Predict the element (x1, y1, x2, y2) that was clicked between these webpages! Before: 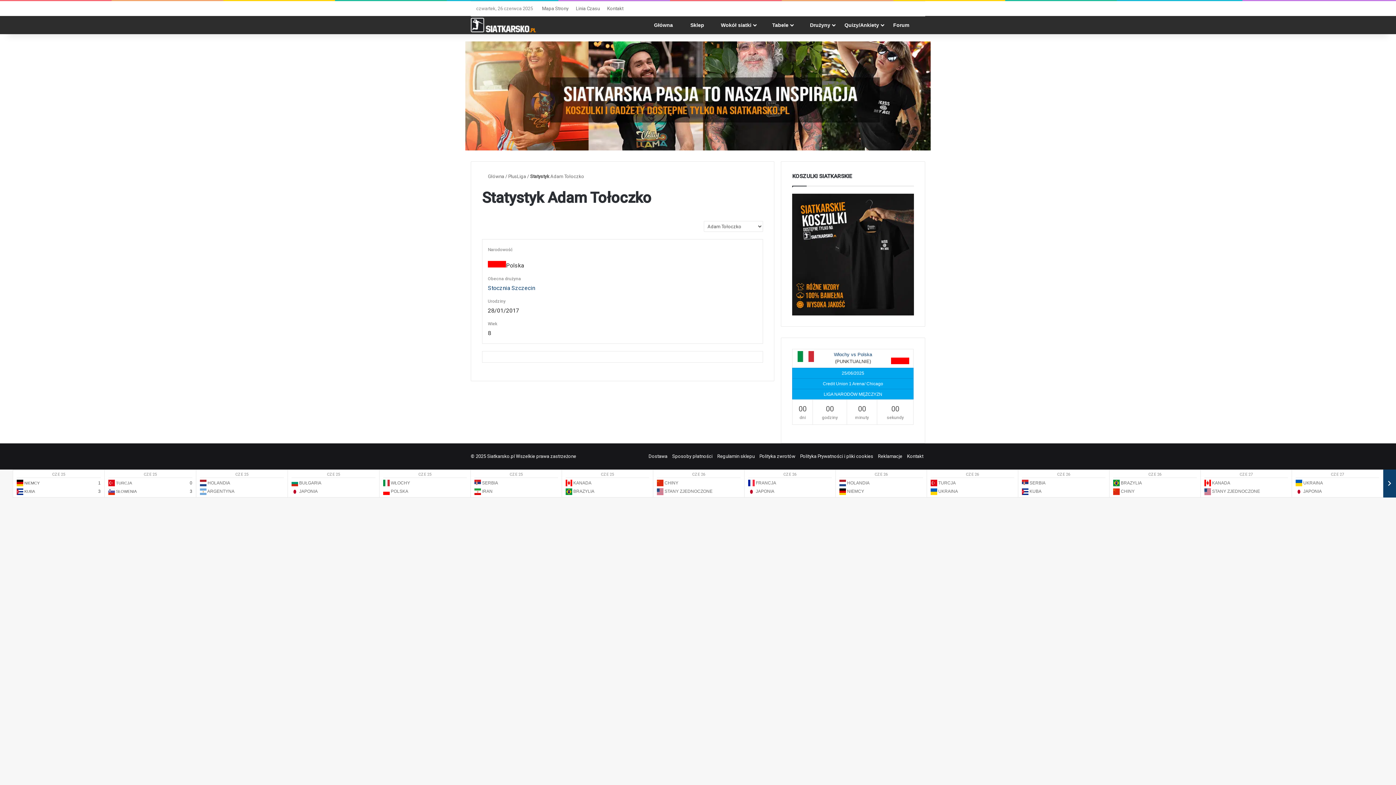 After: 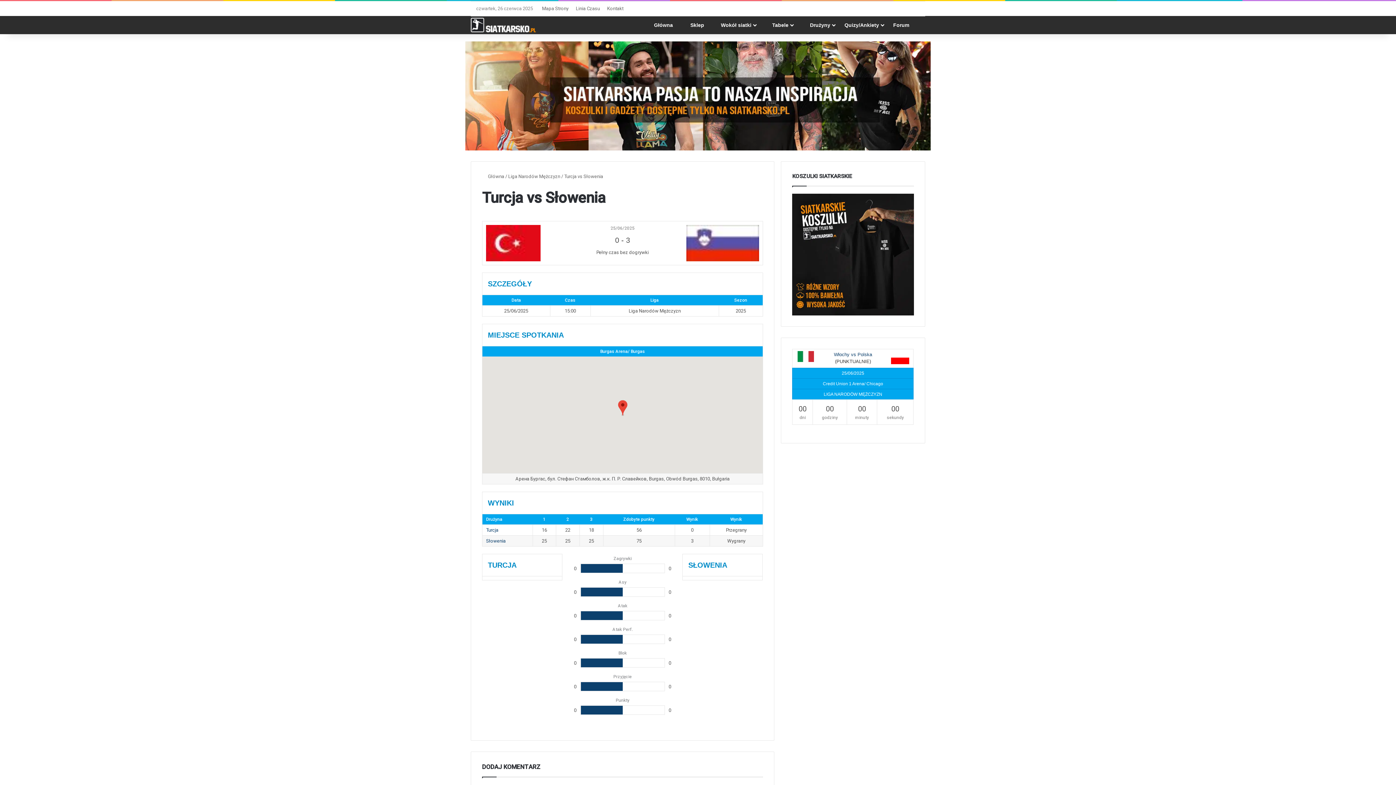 Action: bbox: (104, 470, 196, 497) label: CZE 25
 TURCJA
0
 SŁOWENIA
3